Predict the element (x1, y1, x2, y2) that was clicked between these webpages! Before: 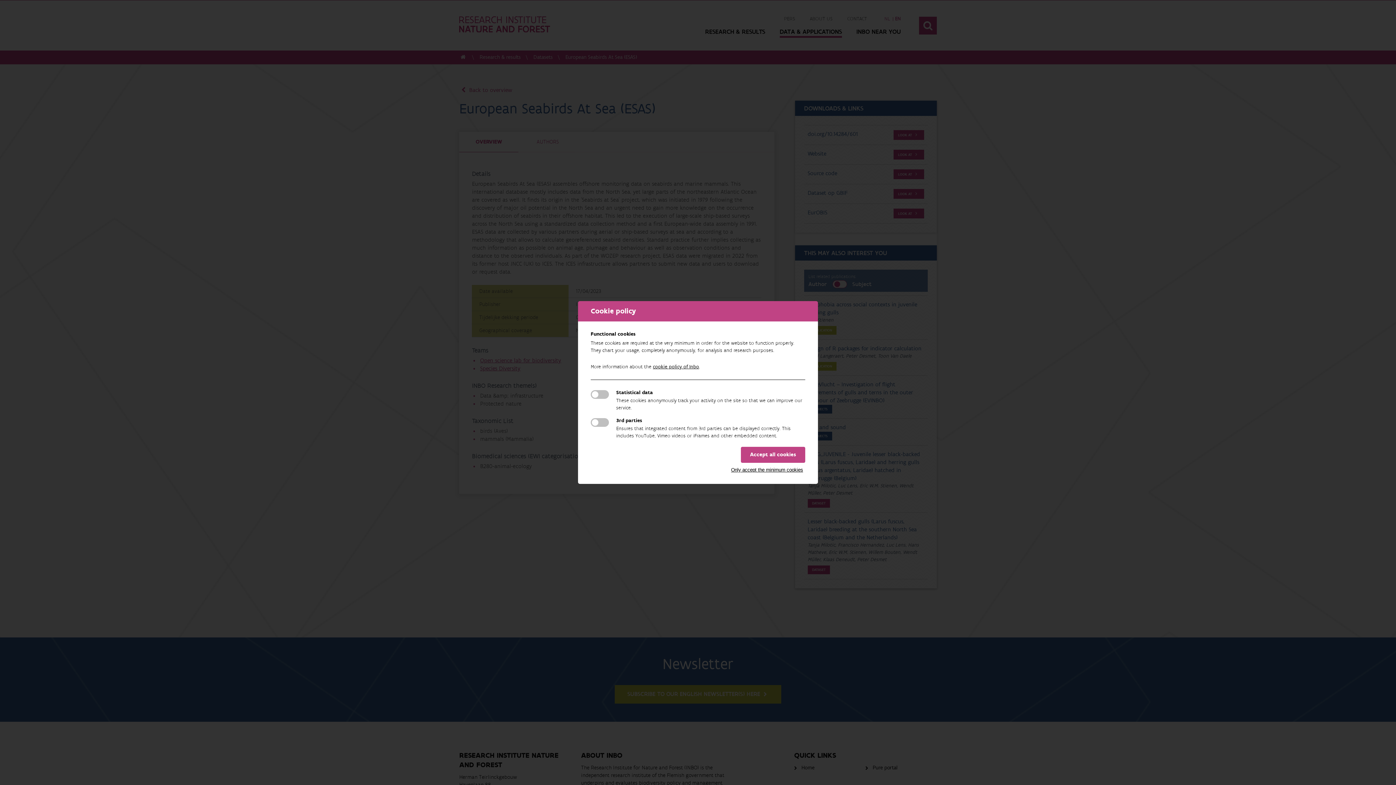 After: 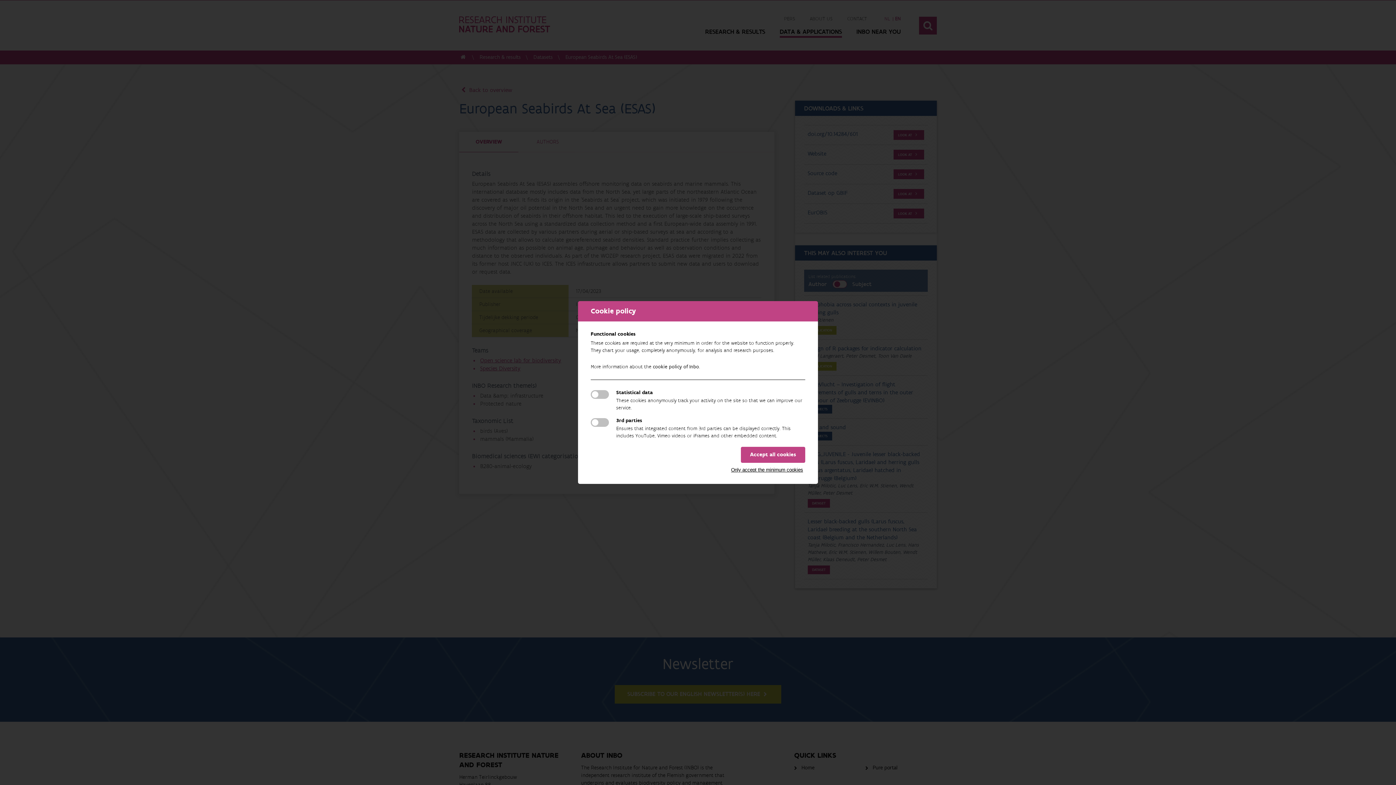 Action: label: cookie policy of Inbo bbox: (653, 363, 699, 370)